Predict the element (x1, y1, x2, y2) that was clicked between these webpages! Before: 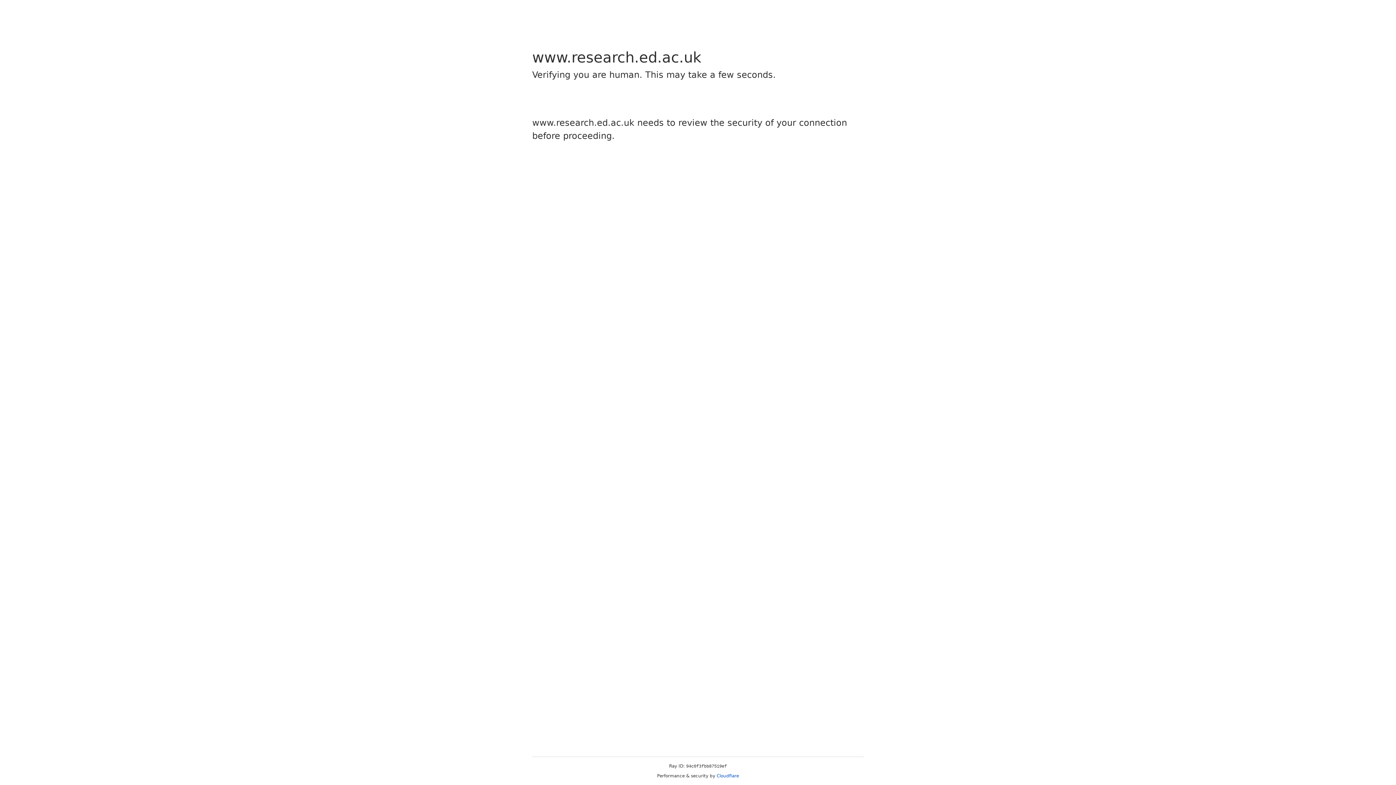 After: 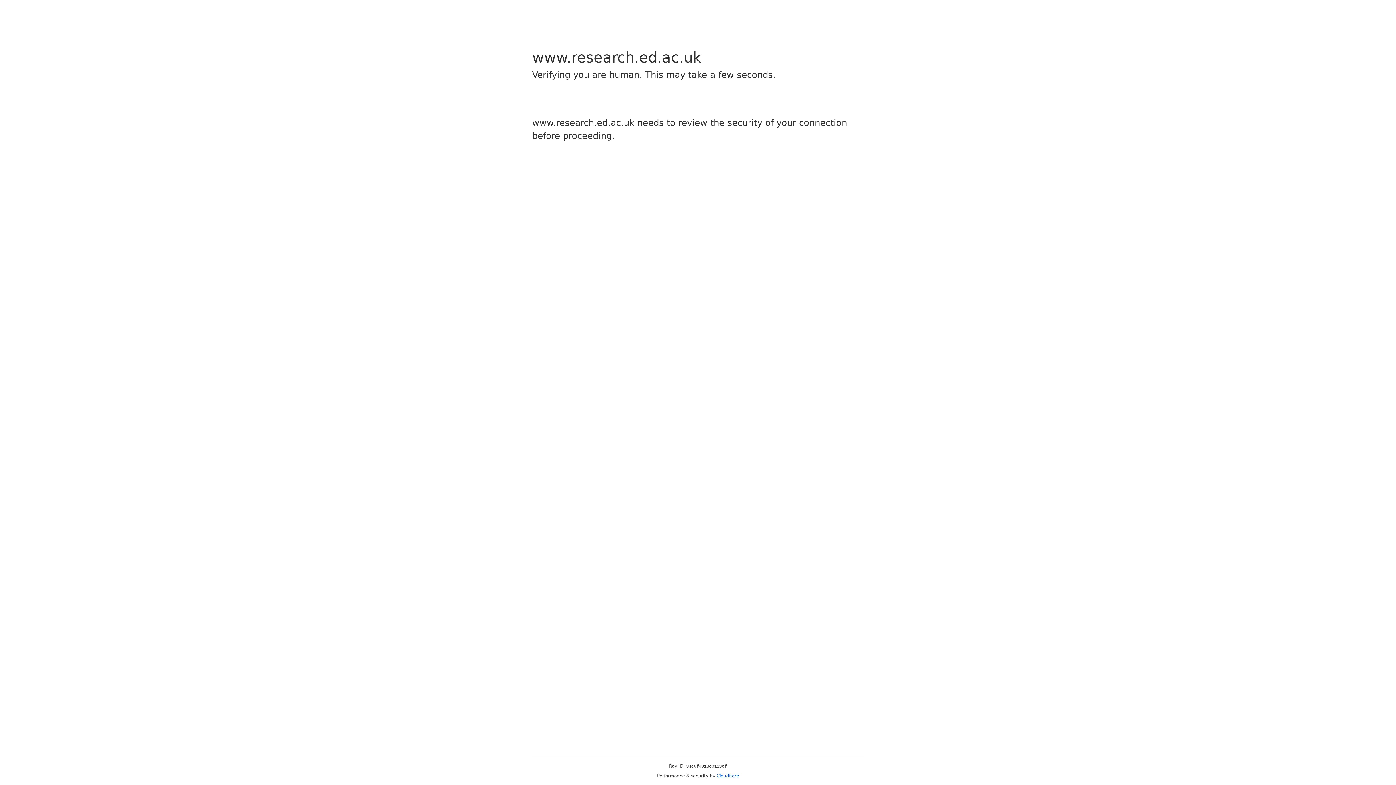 Action: label: Cloudflare bbox: (716, 773, 739, 778)